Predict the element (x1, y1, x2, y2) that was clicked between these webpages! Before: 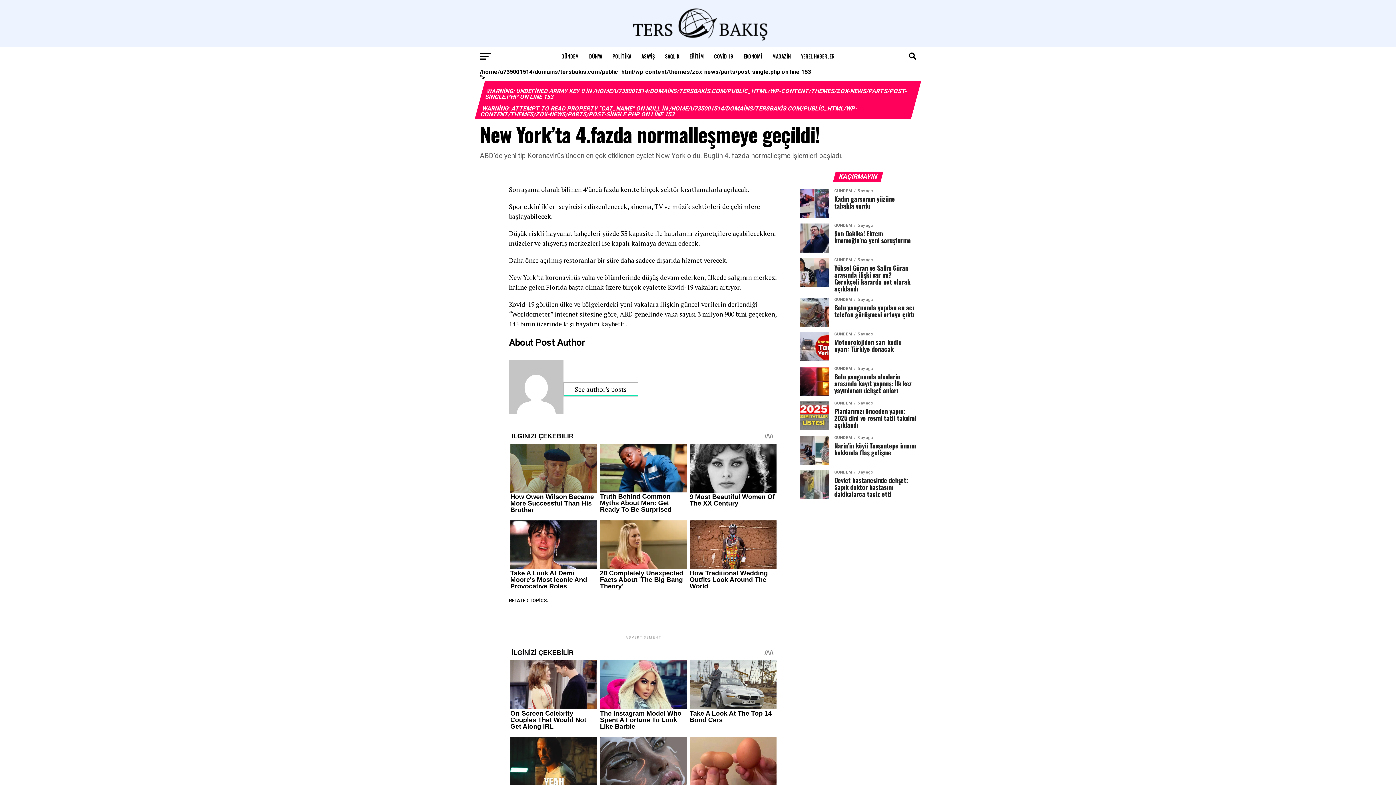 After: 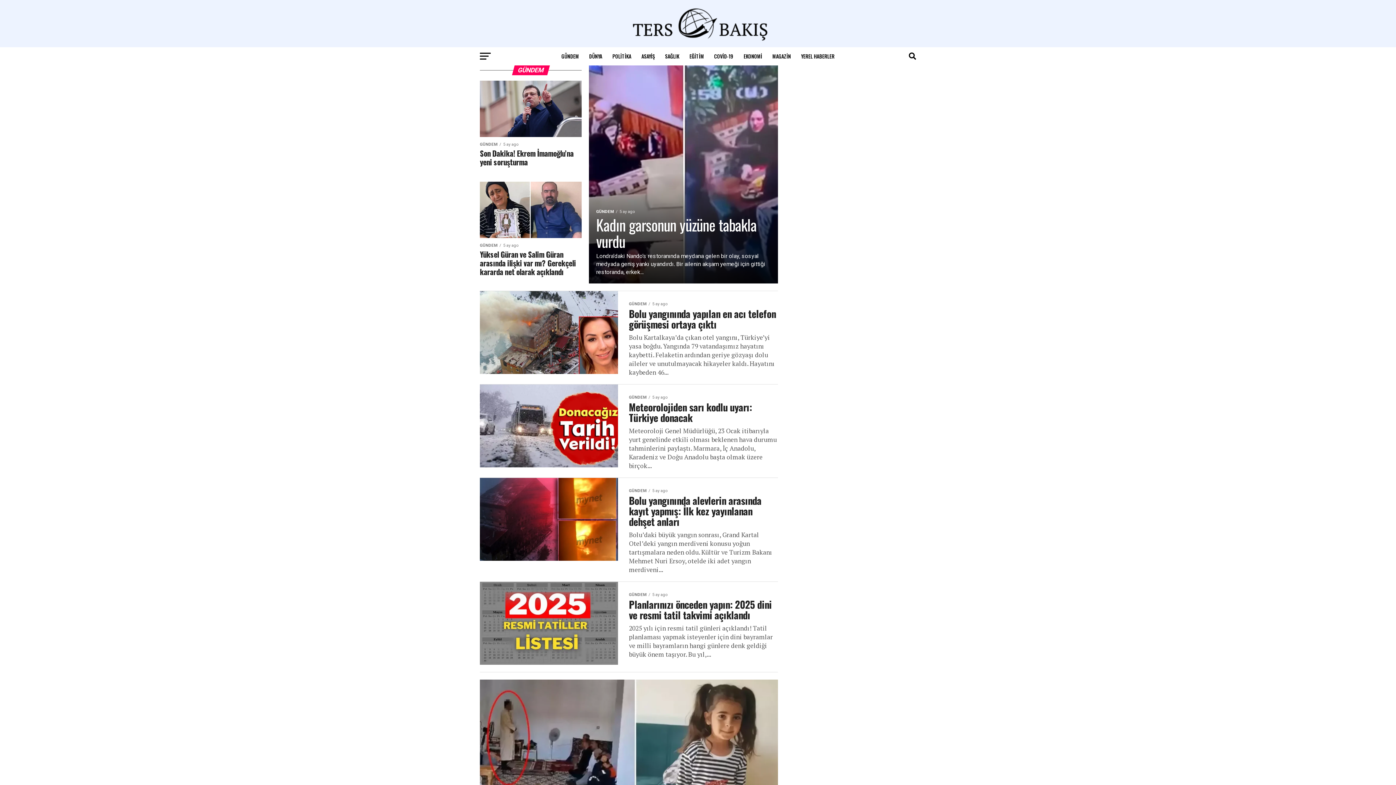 Action: label: GÜNDEM bbox: (557, 47, 583, 65)